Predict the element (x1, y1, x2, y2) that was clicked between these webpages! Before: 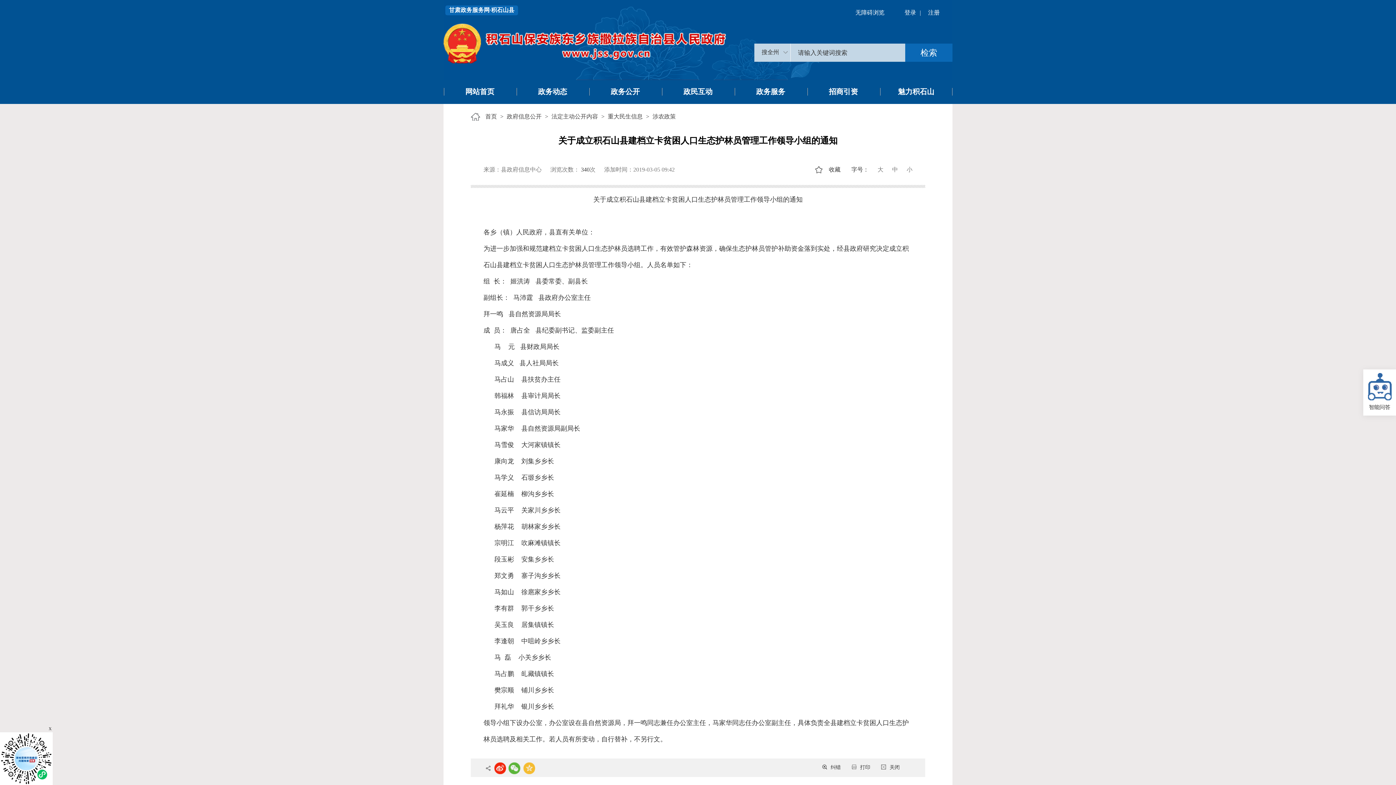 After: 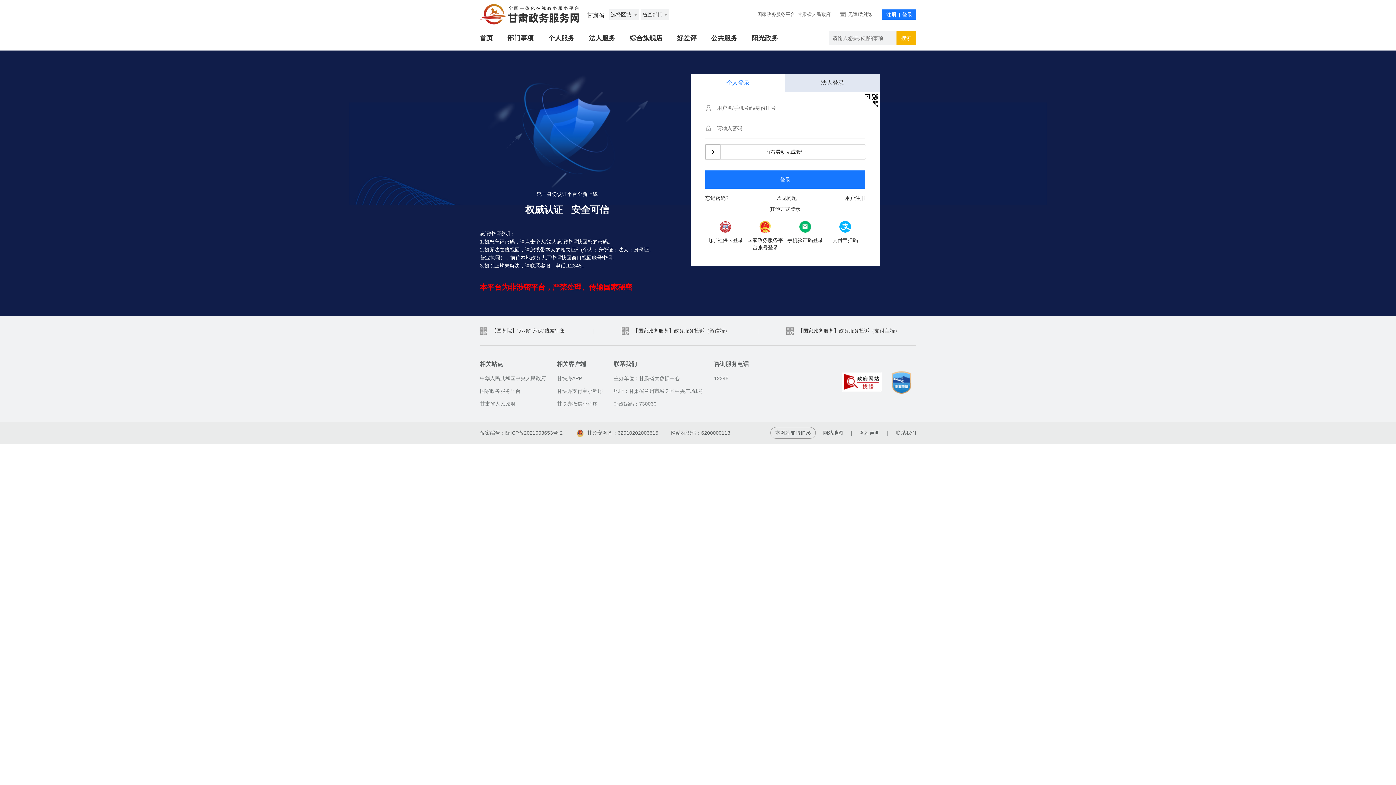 Action: bbox: (822, 758, 852, 777) label: 纠错